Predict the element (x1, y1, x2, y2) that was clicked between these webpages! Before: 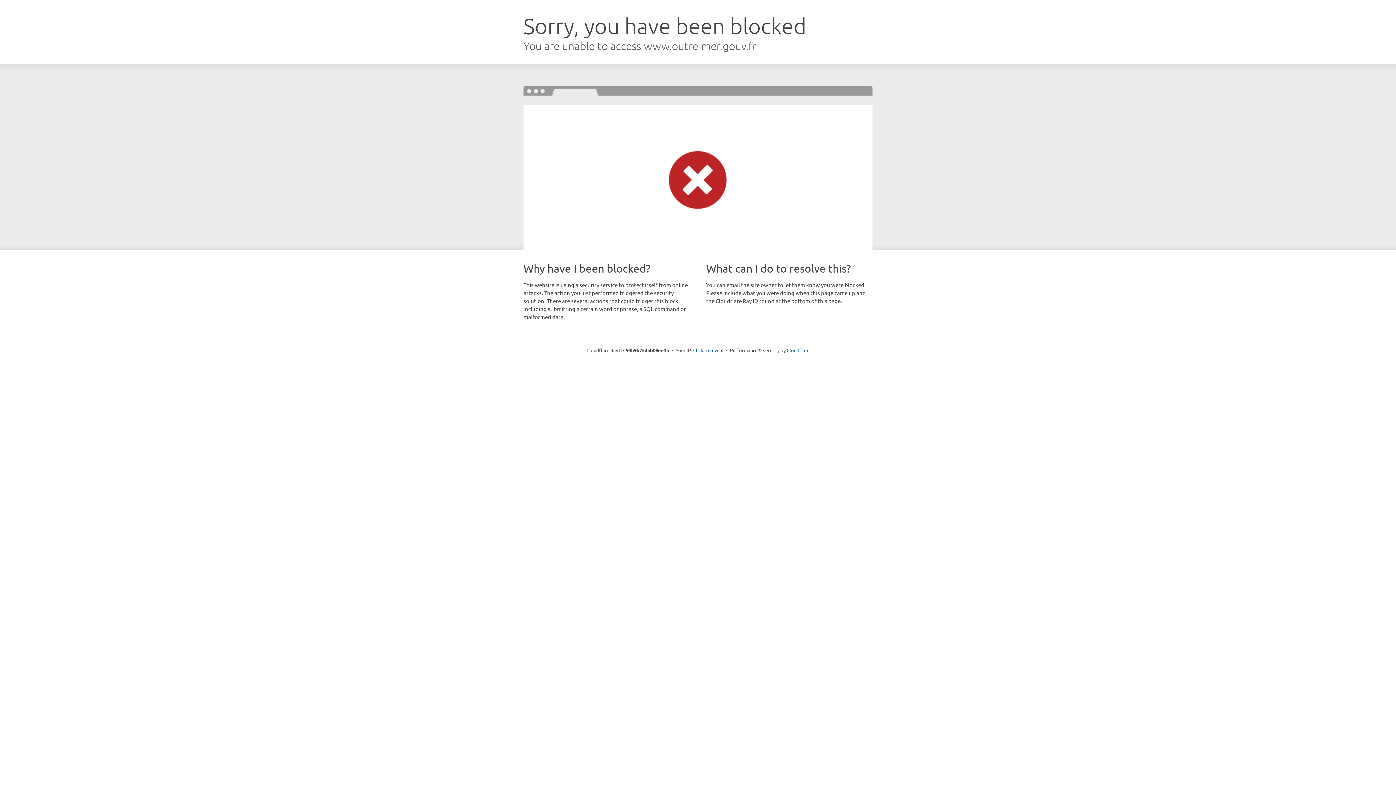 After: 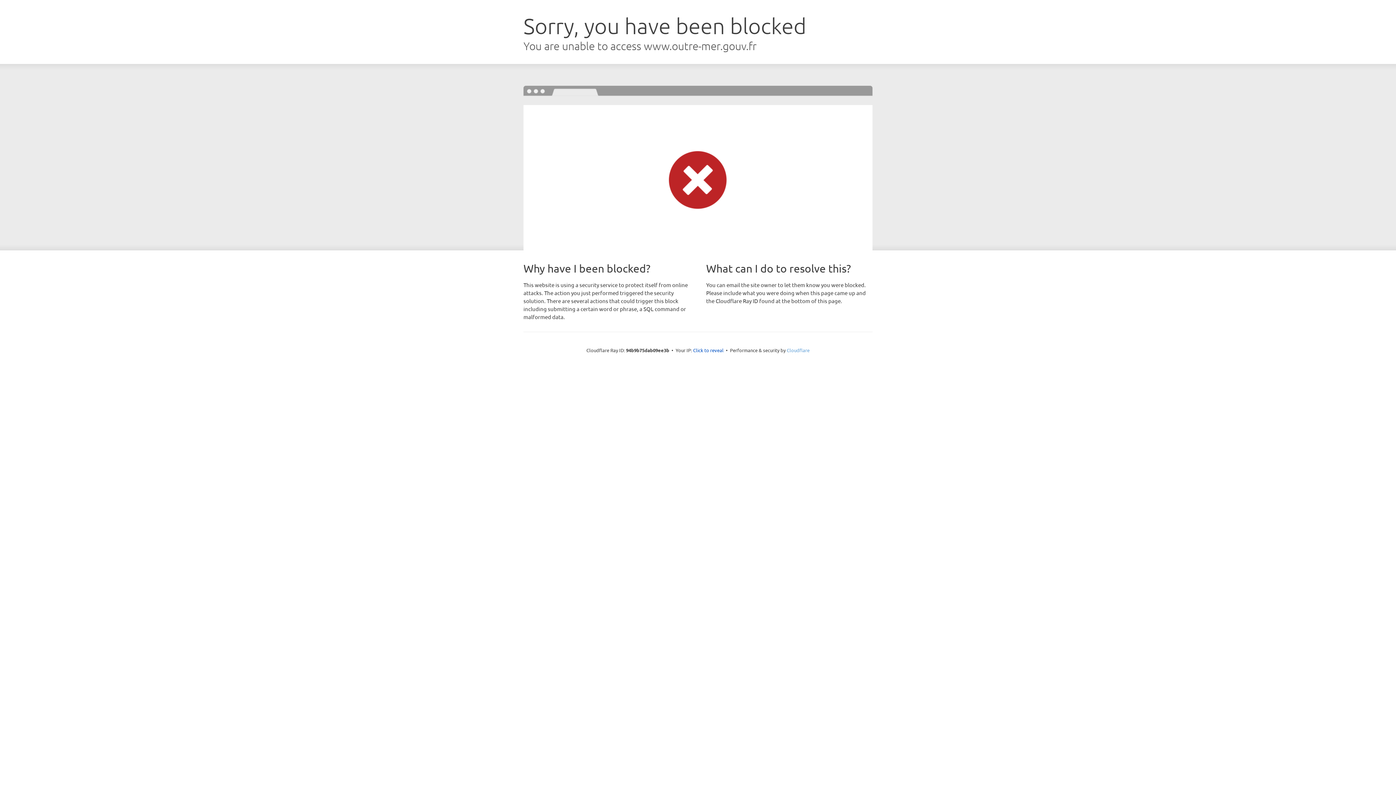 Action: bbox: (786, 347, 809, 353) label: Cloudflare